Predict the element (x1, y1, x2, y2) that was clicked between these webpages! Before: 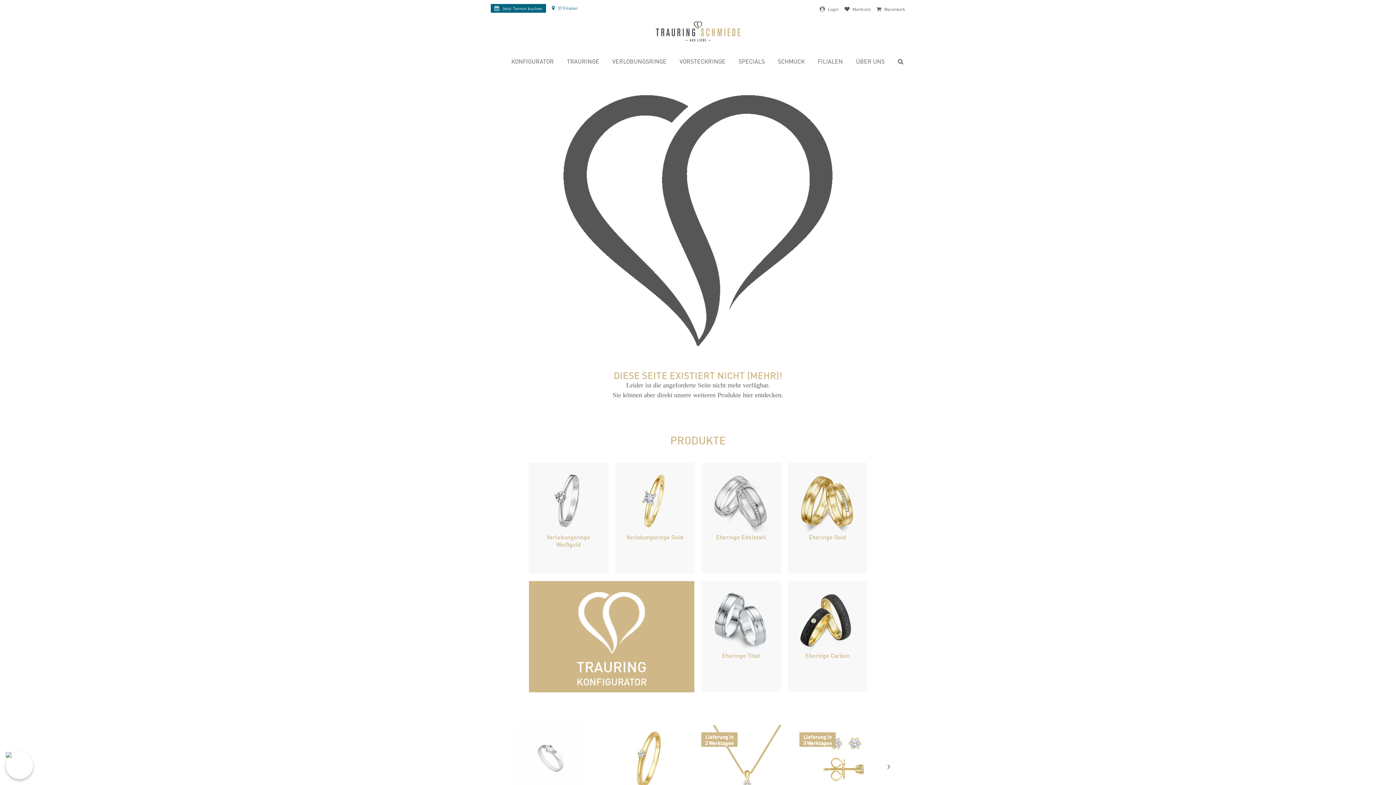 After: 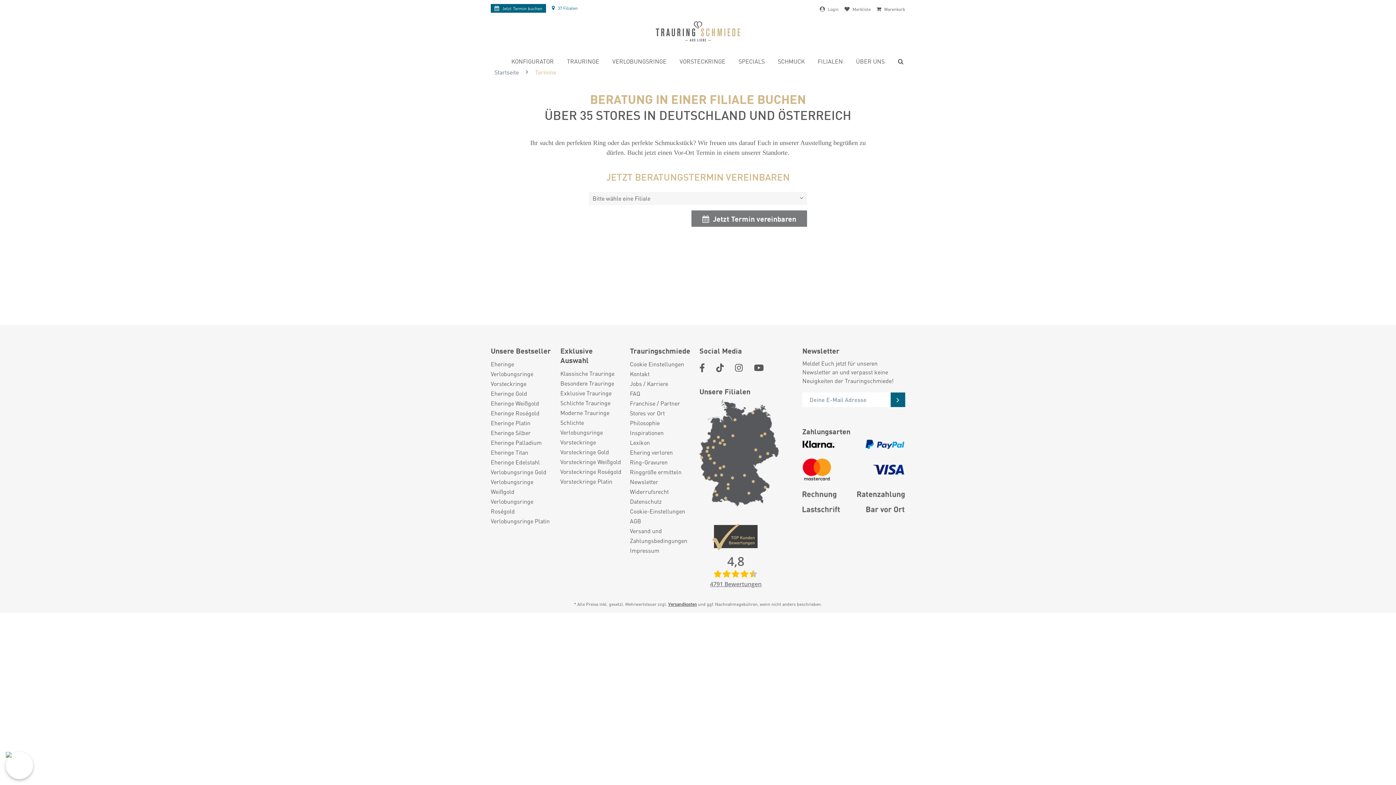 Action: label:  JetztTermin buchen bbox: (490, 4, 546, 12)